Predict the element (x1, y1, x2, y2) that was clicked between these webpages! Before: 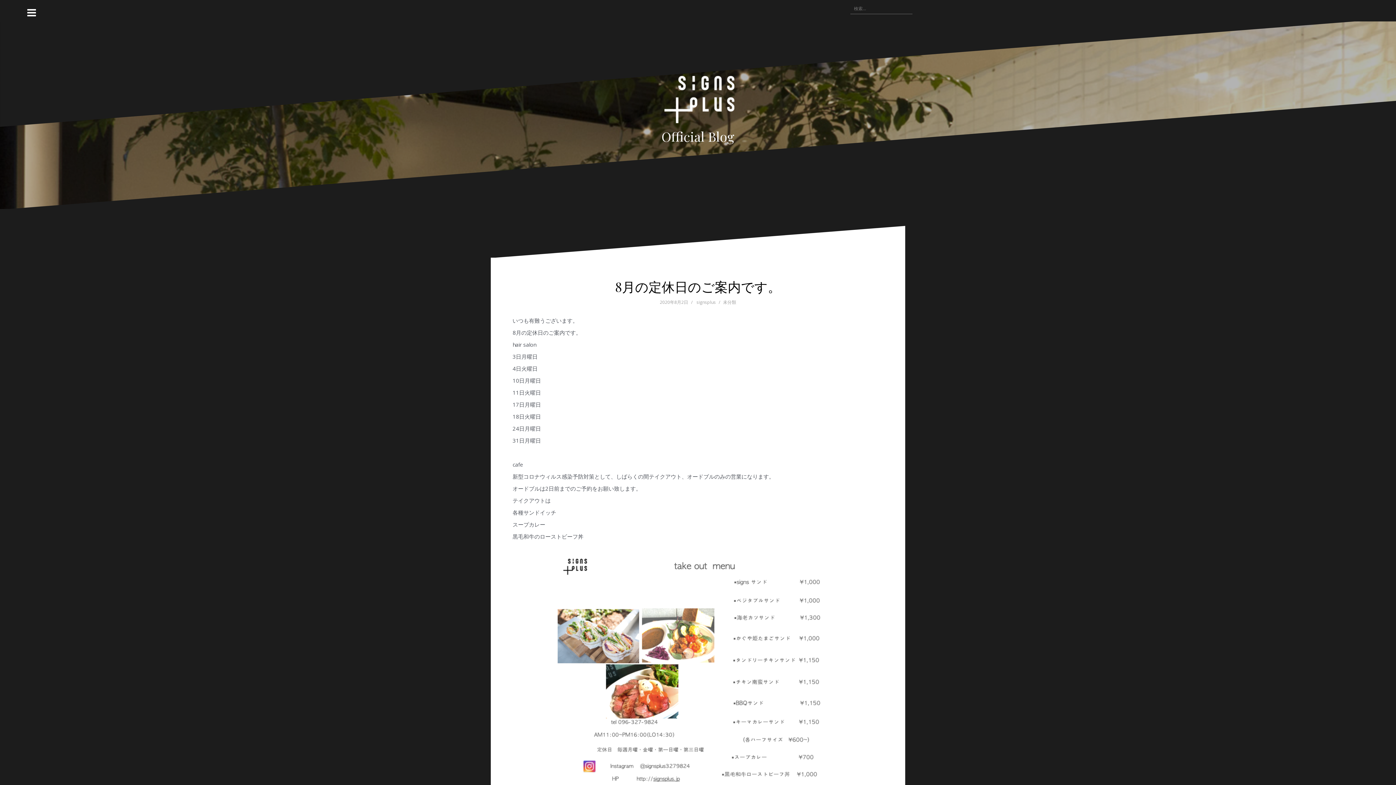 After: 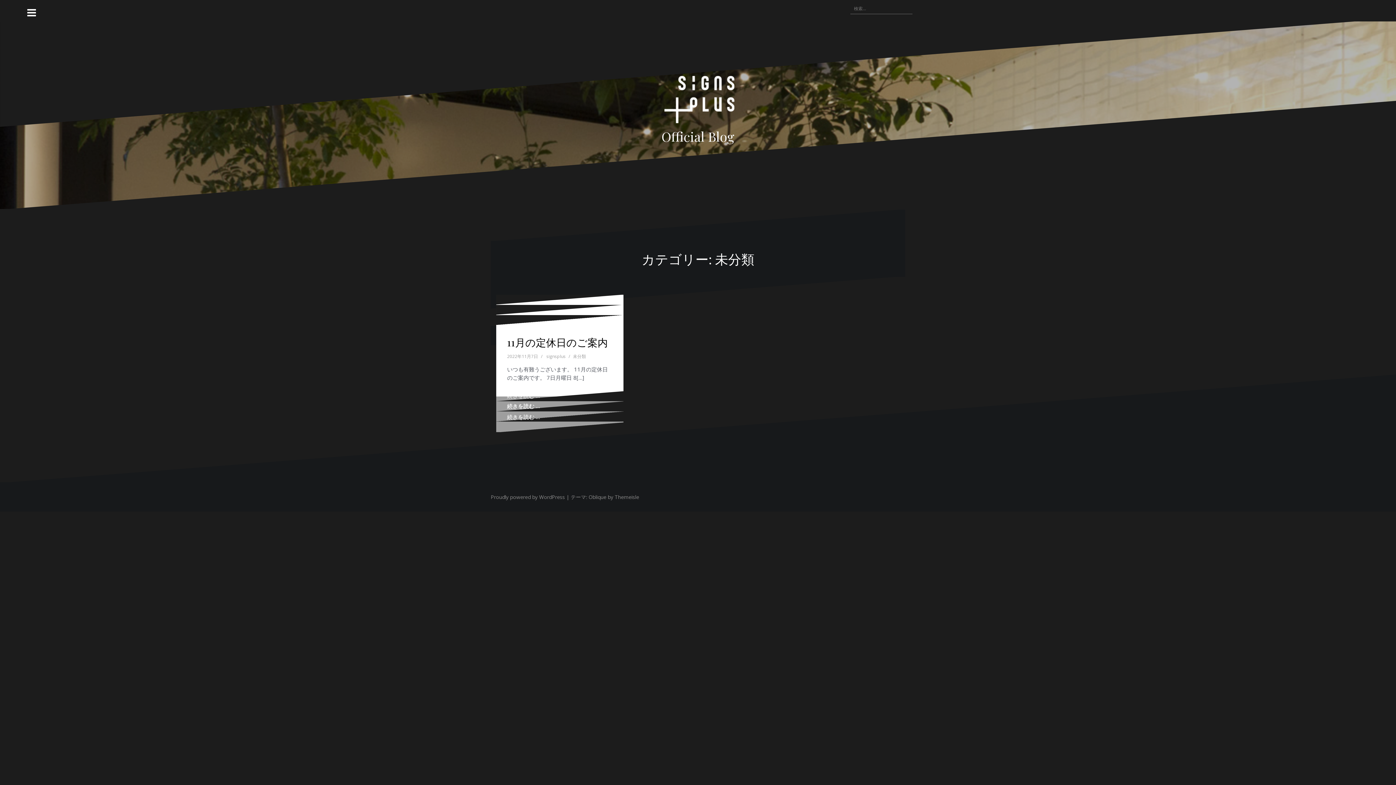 Action: label: 未分類 bbox: (723, 299, 736, 305)